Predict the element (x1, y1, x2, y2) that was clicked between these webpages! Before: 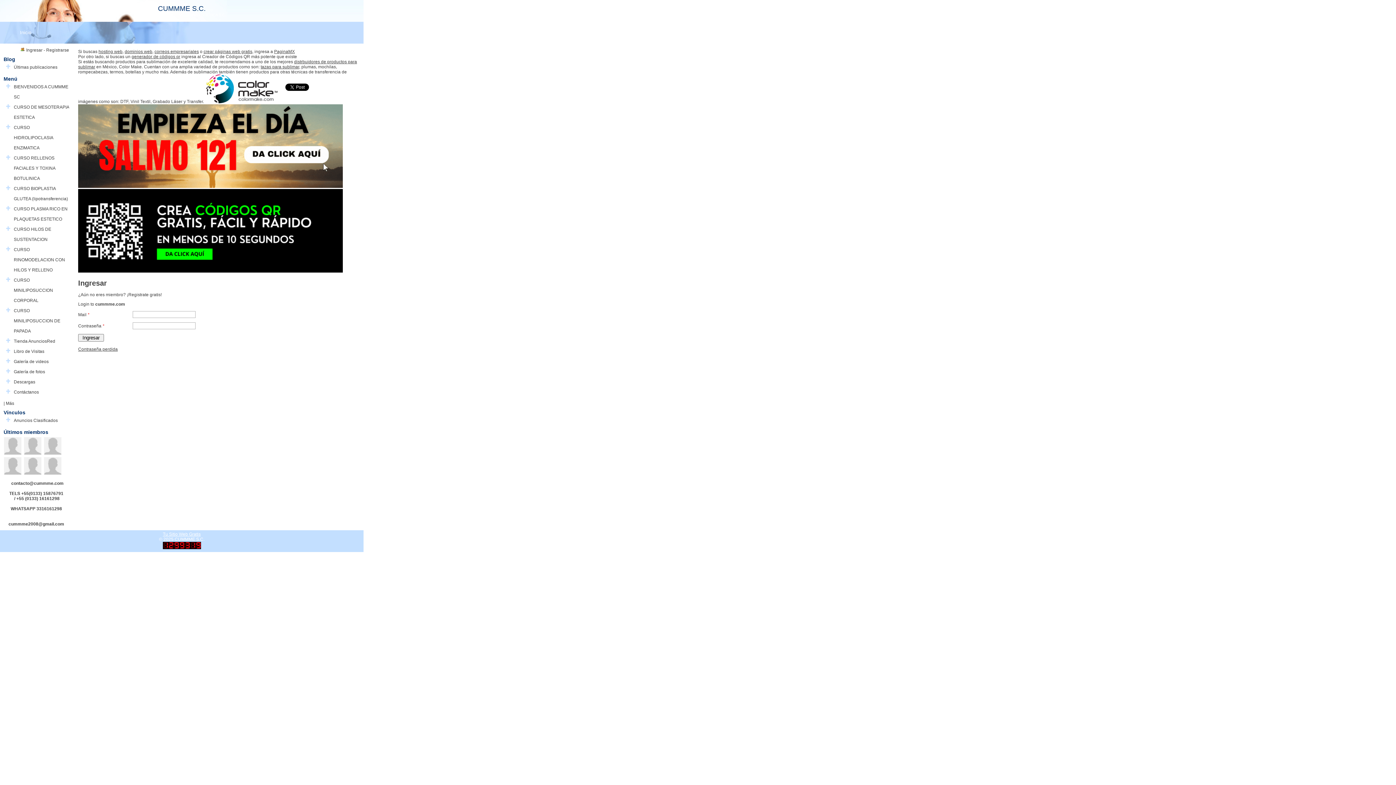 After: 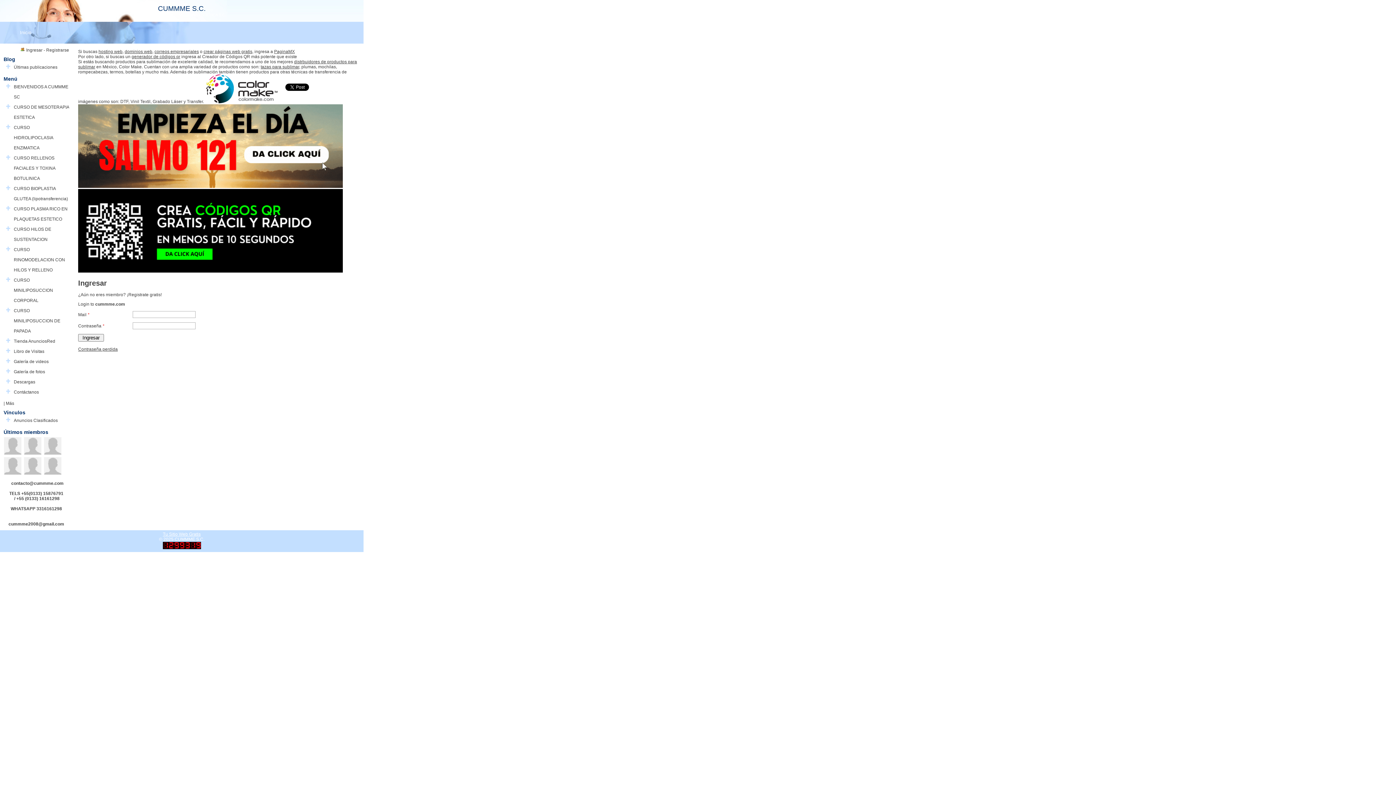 Action: label: correos empresariales bbox: (154, 49, 198, 54)